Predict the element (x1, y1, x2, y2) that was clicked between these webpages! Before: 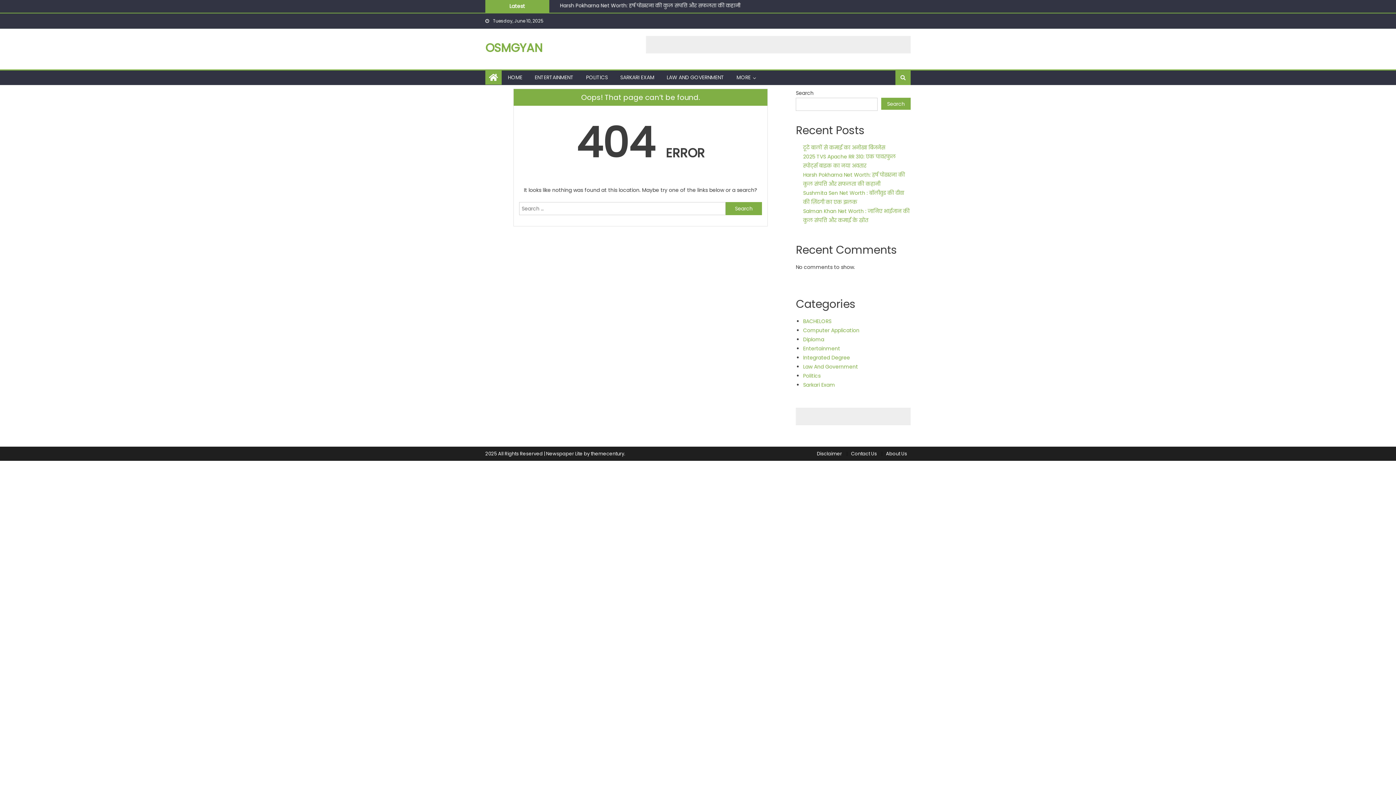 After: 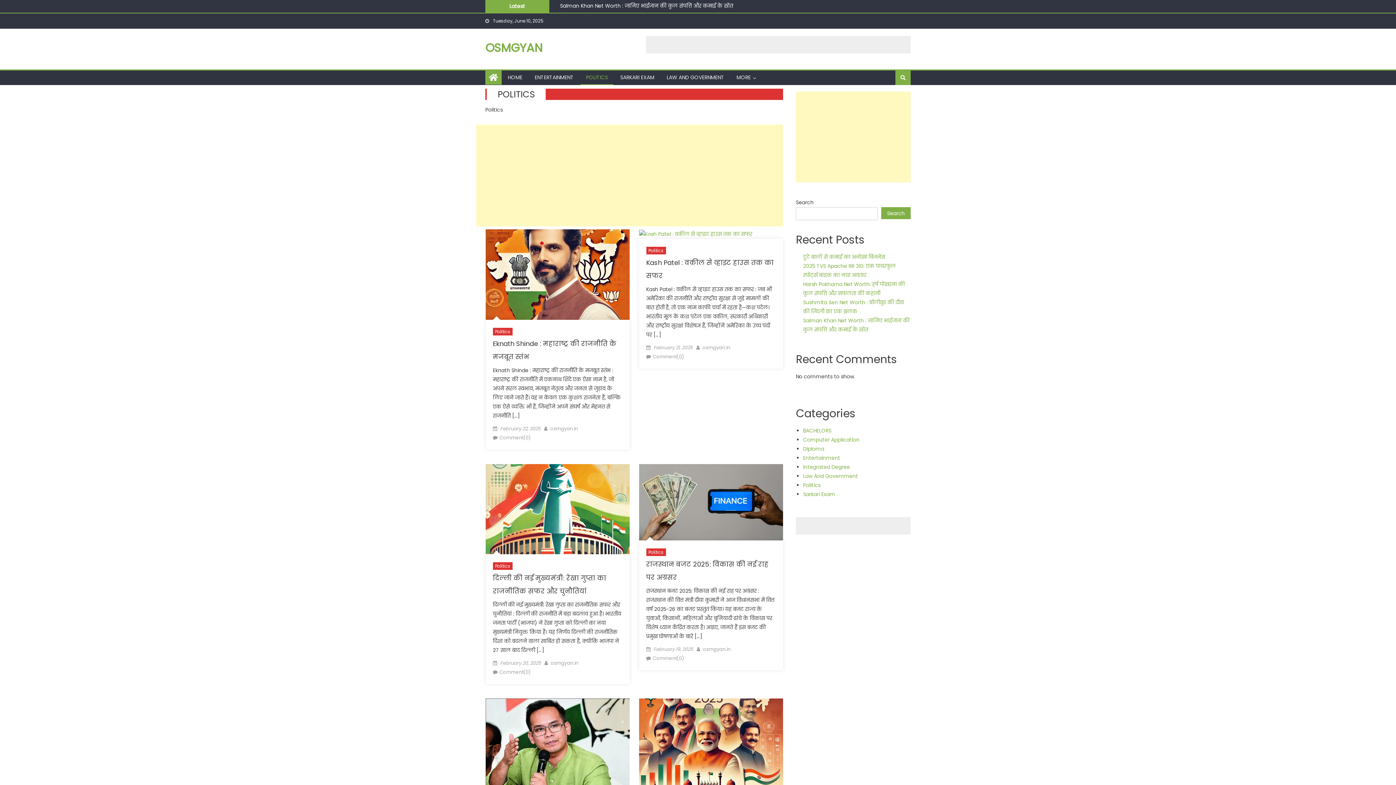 Action: bbox: (580, 70, 613, 84) label: POLITICS